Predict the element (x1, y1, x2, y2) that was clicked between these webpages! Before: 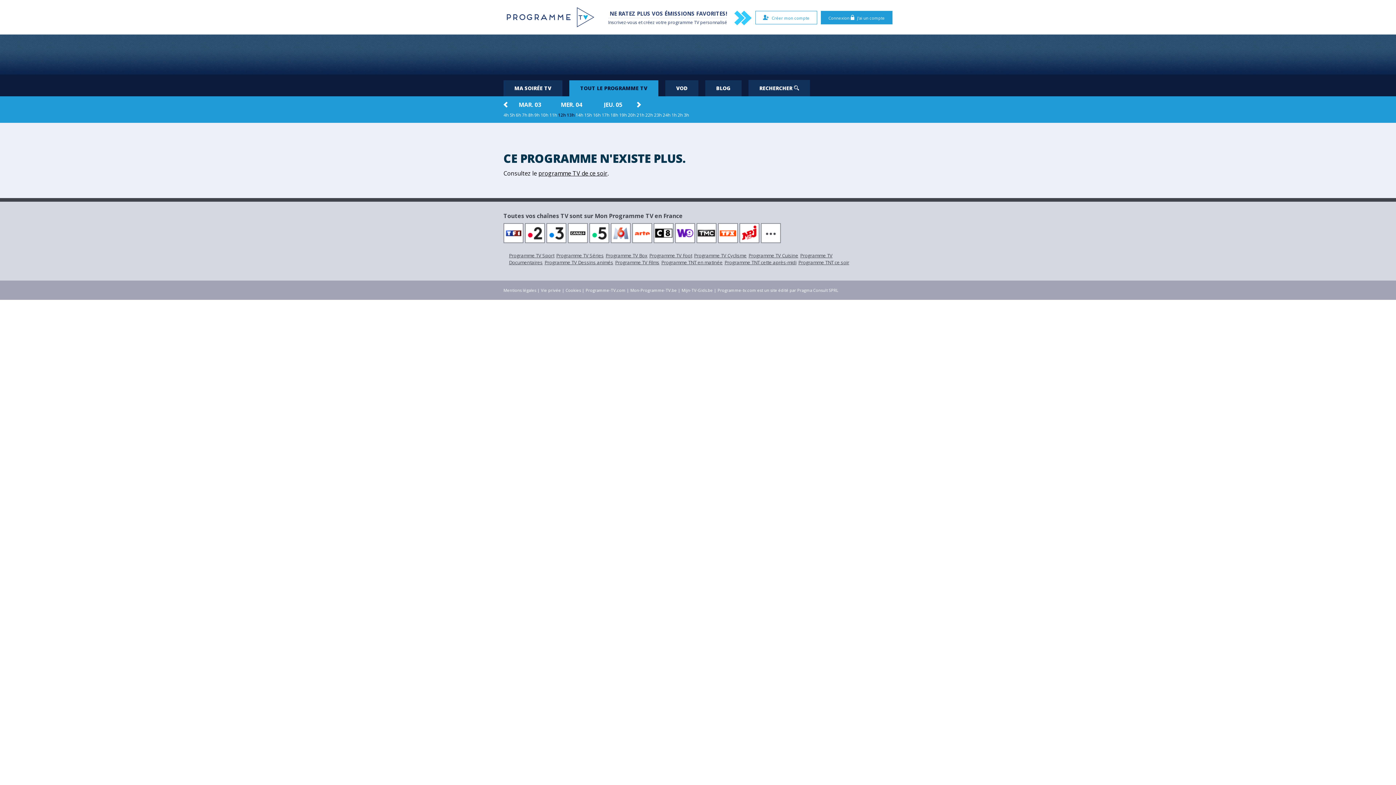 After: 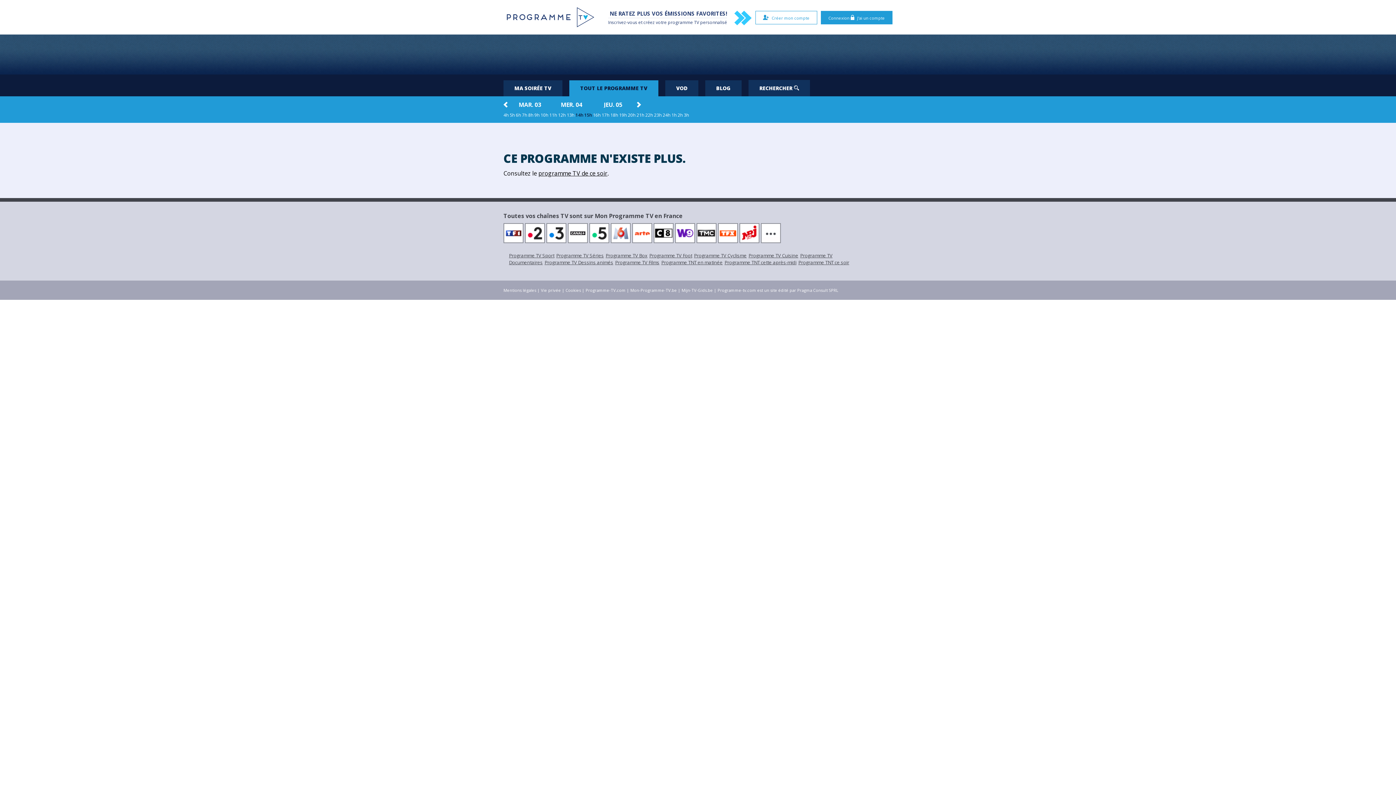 Action: bbox: (575, 112, 583, 118) label: 14h